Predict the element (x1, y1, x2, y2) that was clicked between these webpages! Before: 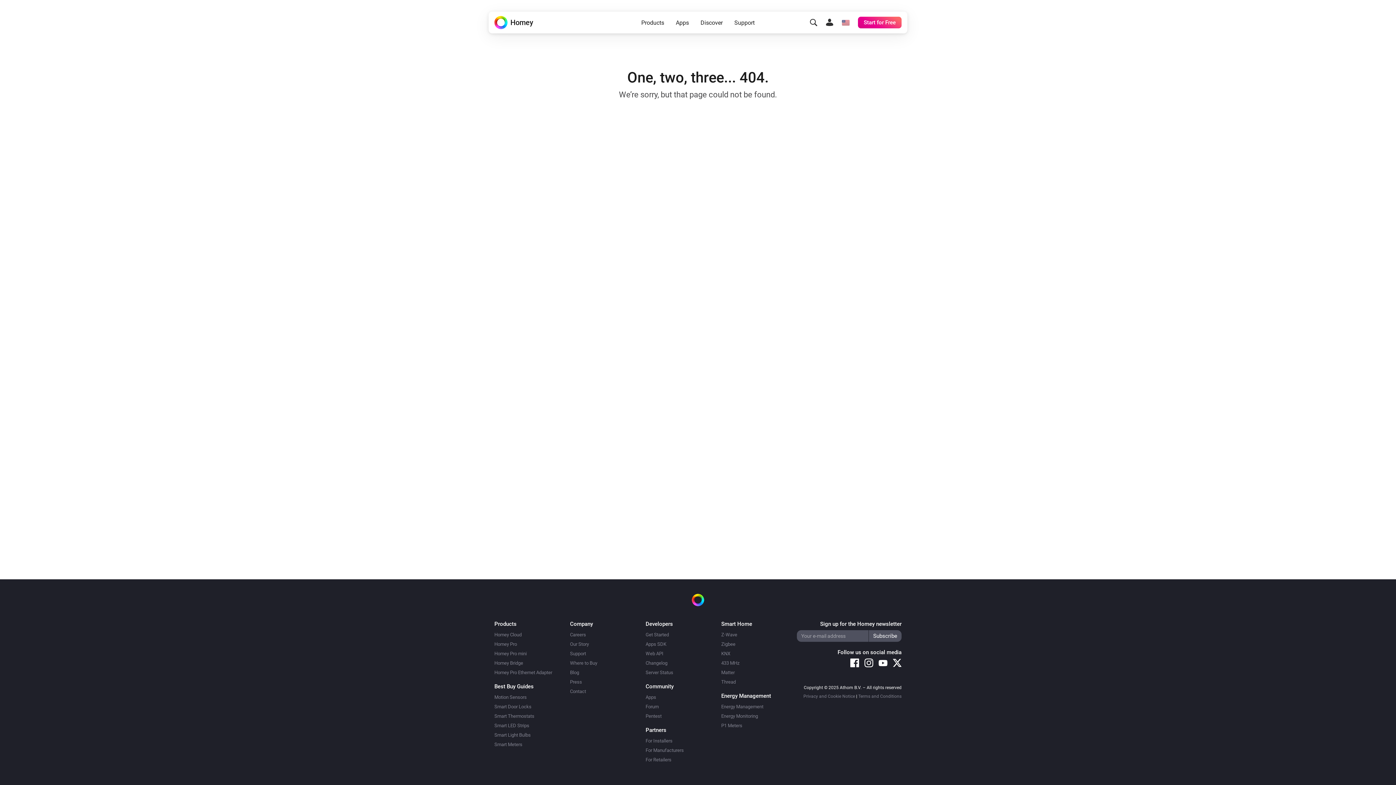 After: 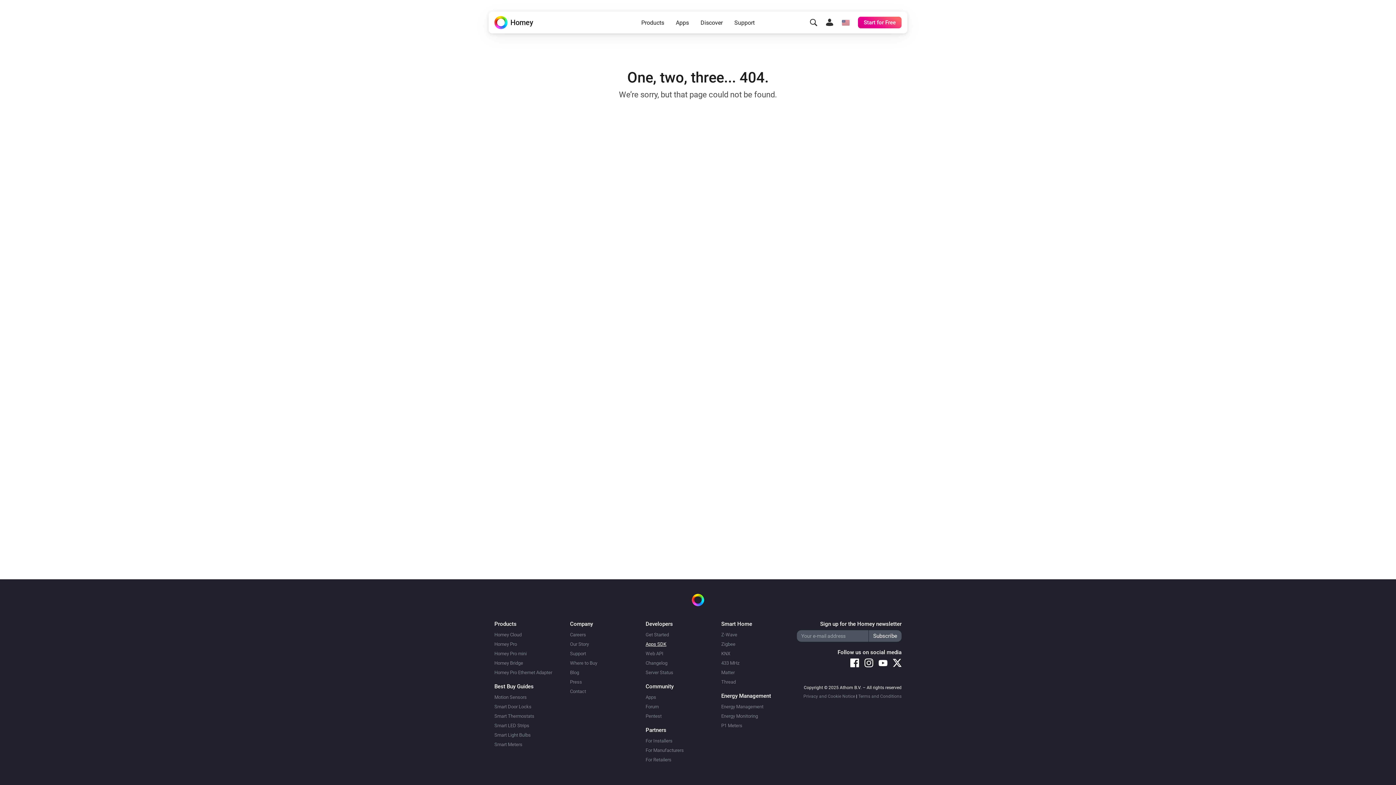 Action: bbox: (645, 641, 666, 647) label: Apps SDK